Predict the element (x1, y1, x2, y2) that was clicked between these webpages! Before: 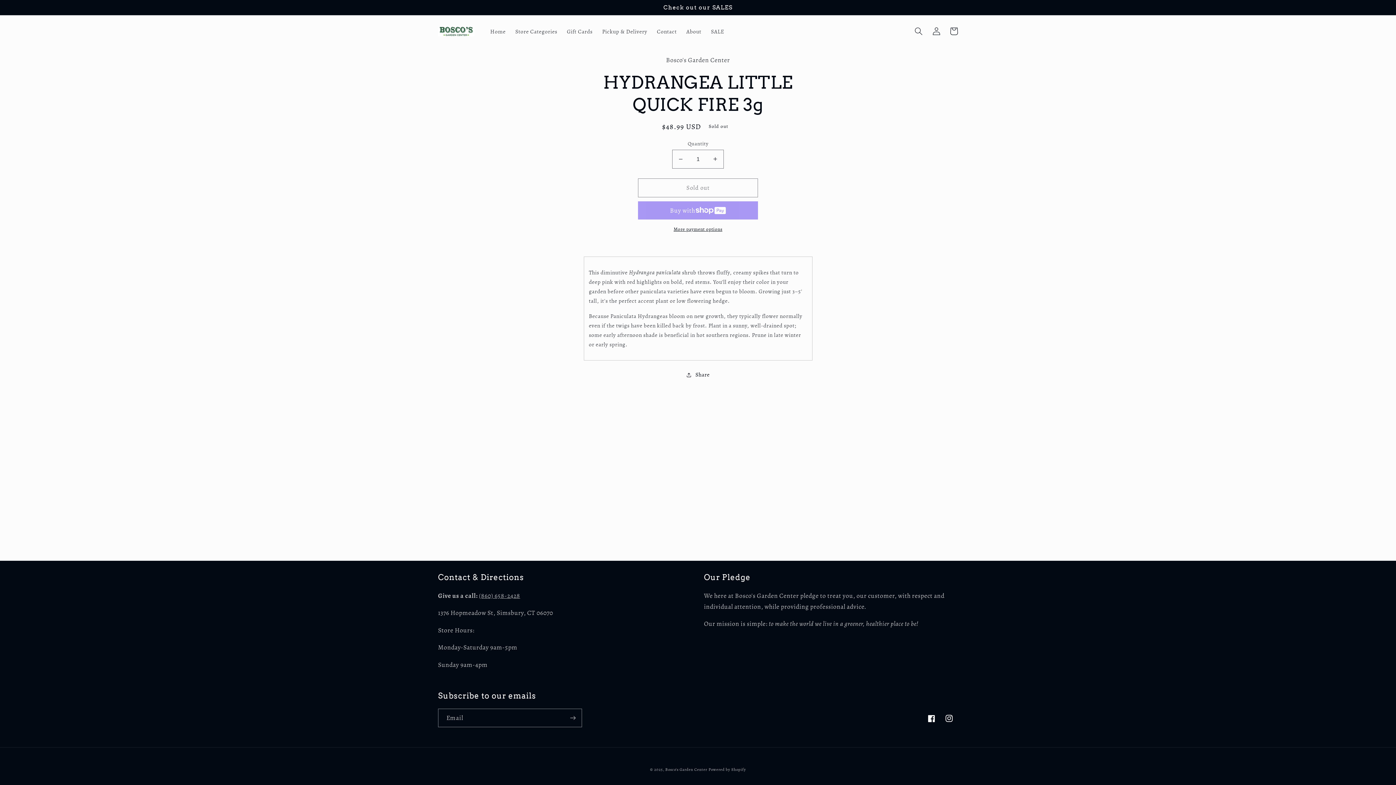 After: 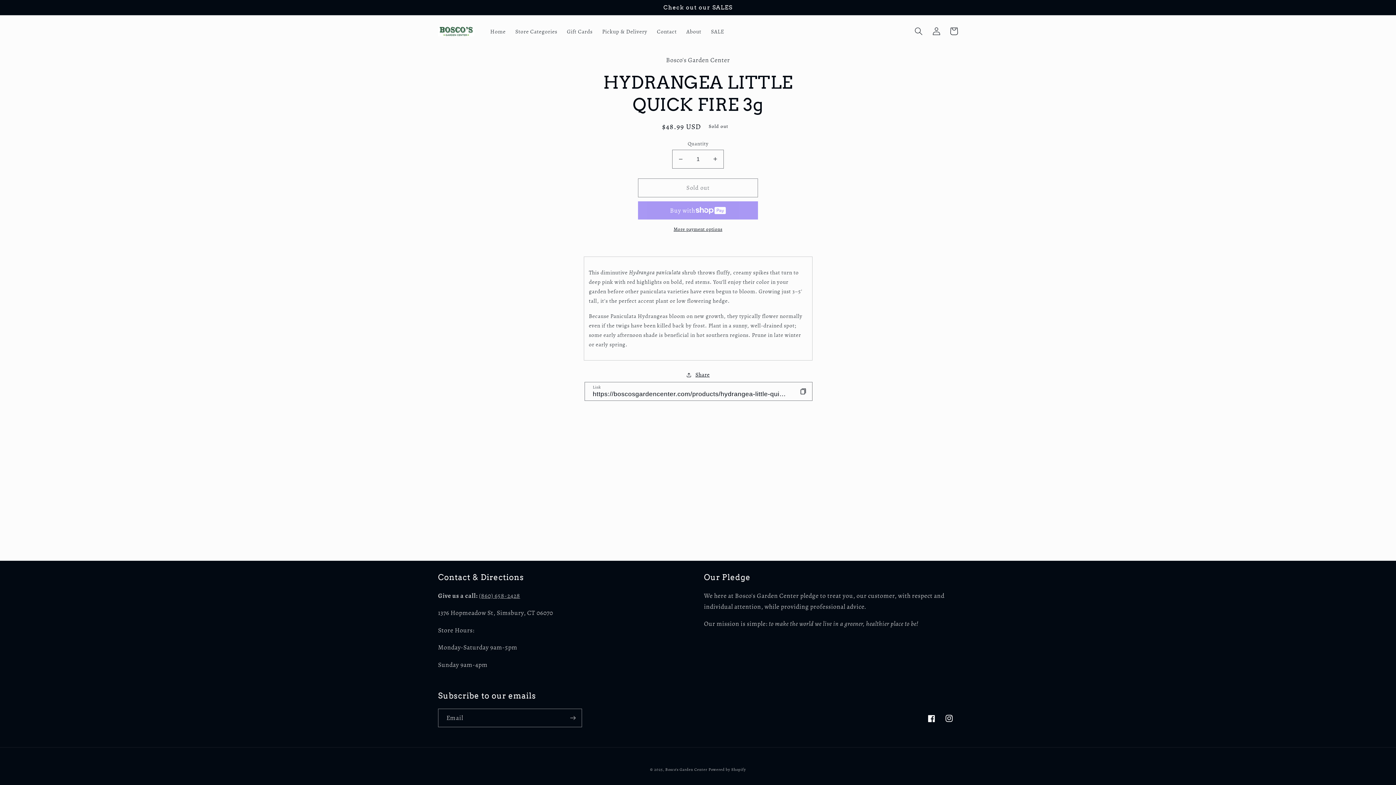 Action: label: Share bbox: (686, 370, 709, 379)